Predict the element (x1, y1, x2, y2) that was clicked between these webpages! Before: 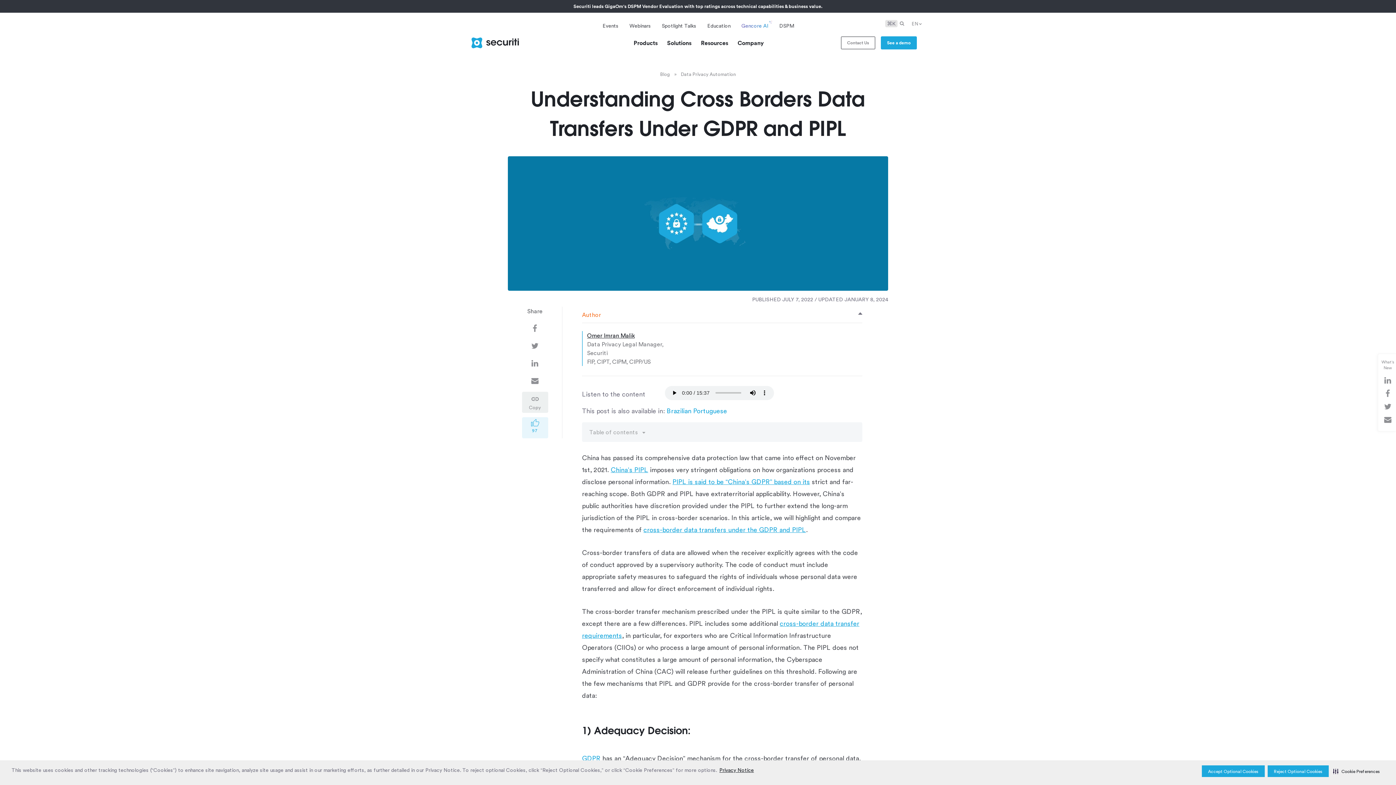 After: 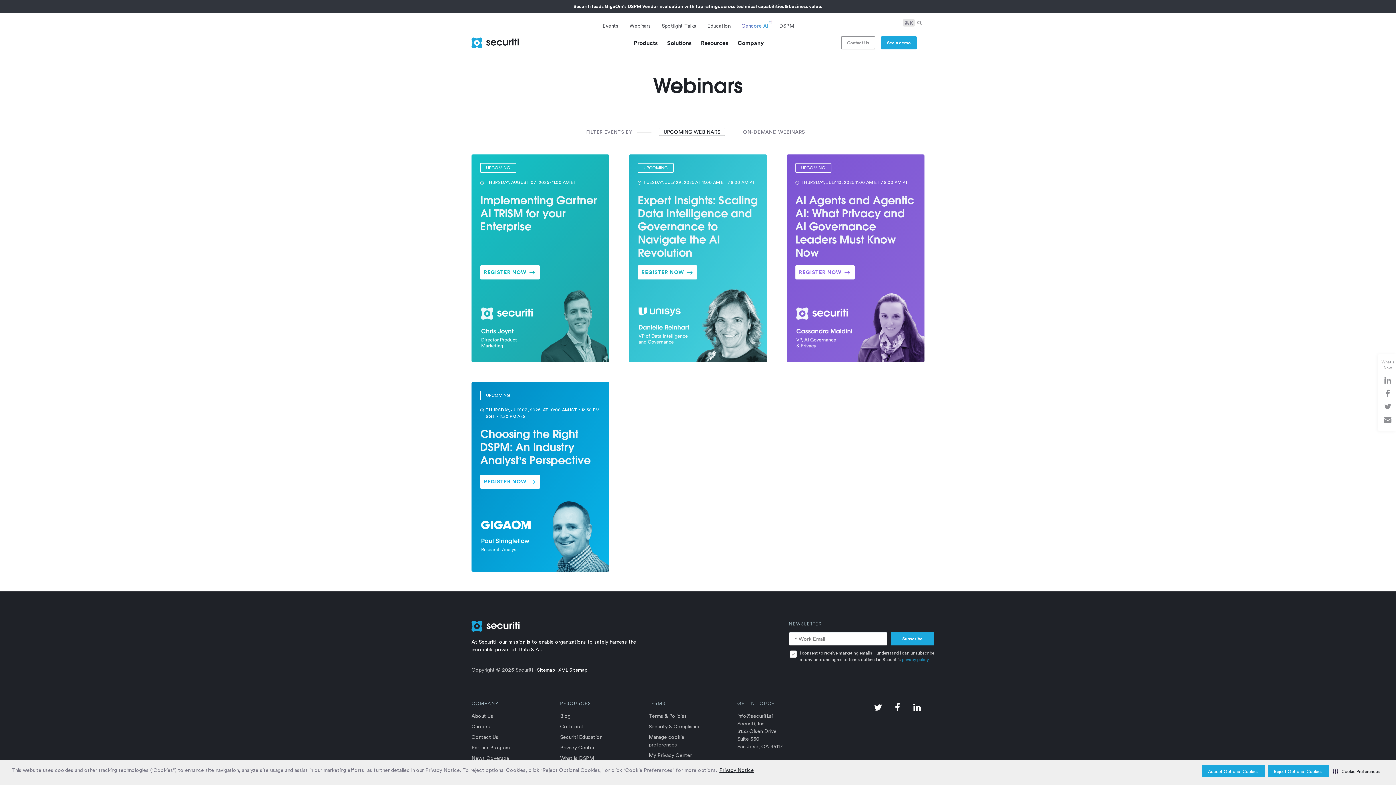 Action: bbox: (624, 16, 656, 35) label: Webinars